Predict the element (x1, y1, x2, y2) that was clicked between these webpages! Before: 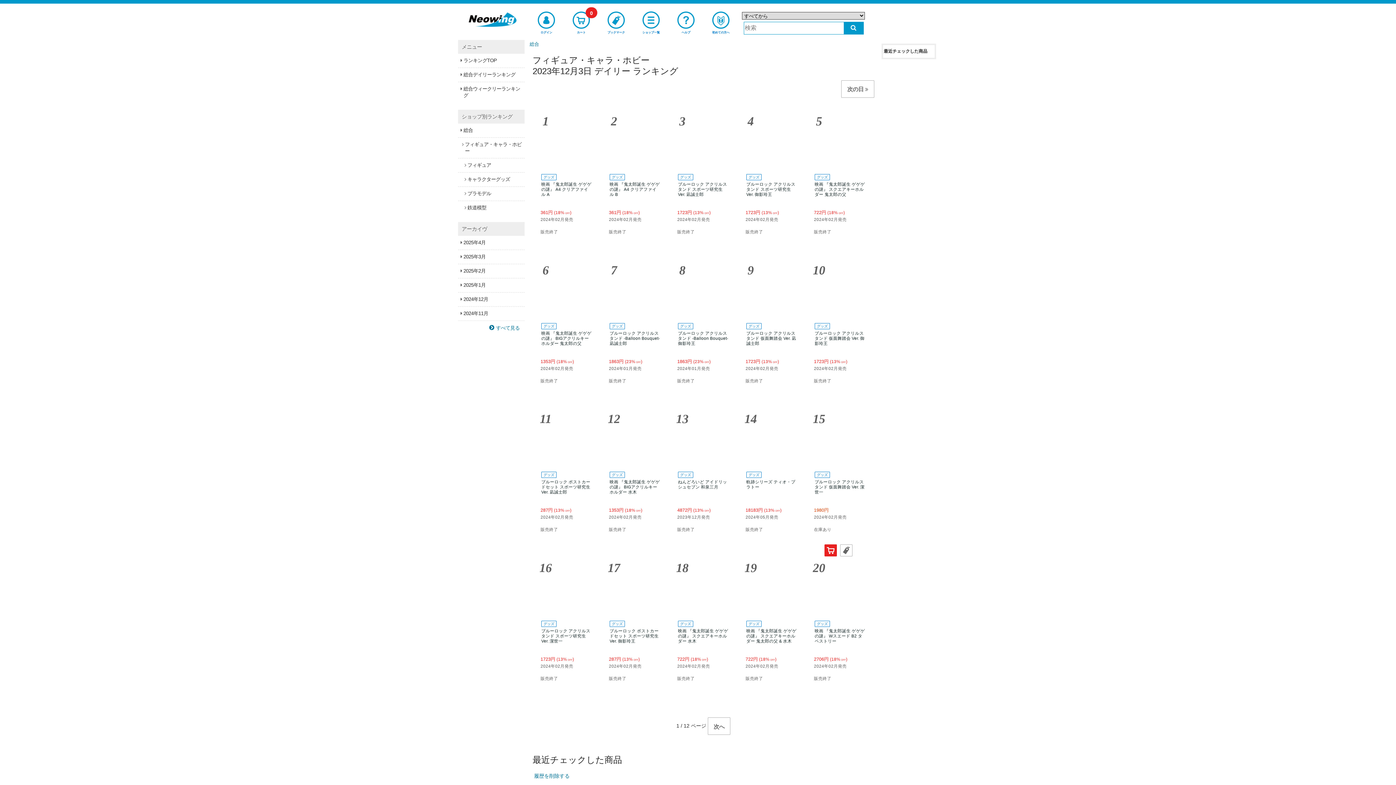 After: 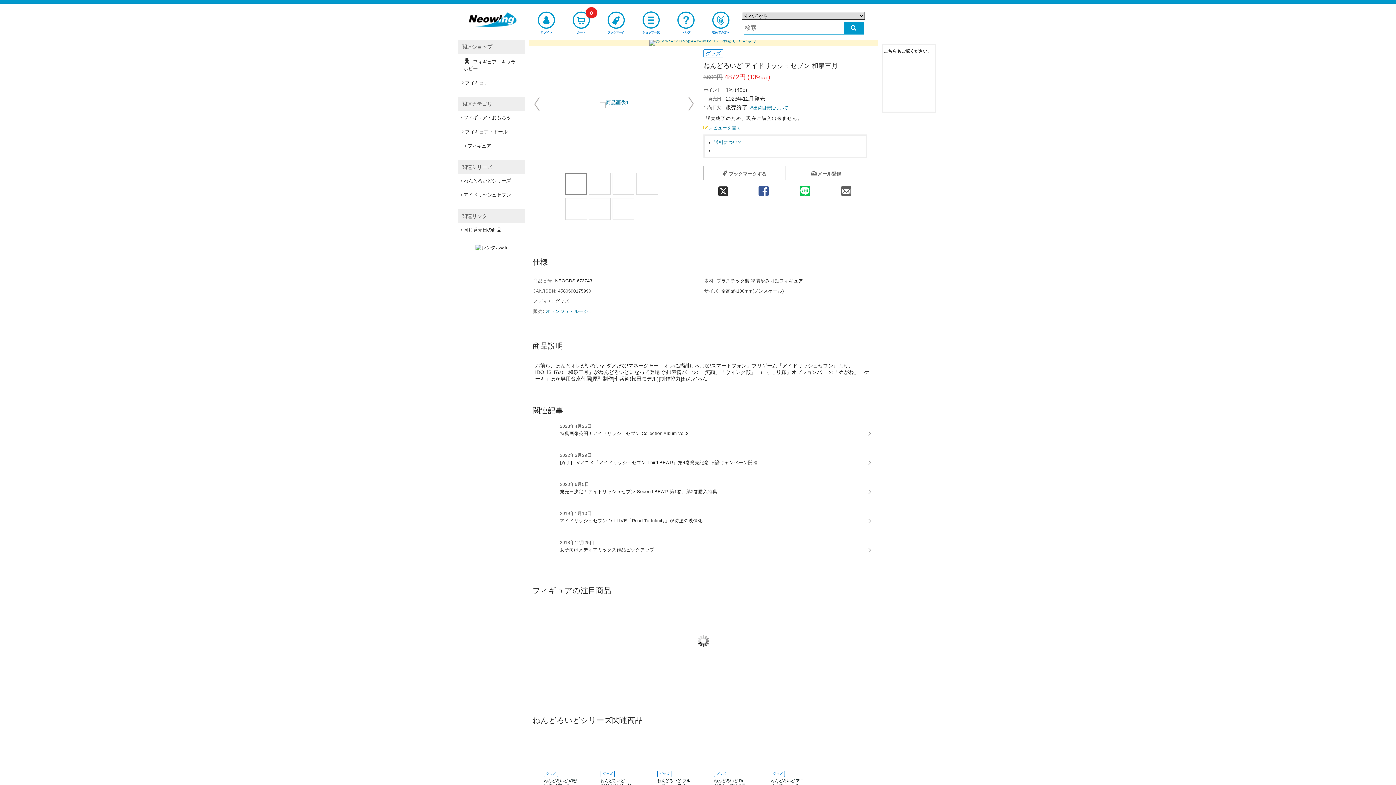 Action: bbox: (676, 413, 730, 544) label: グッズ
ねんどろいど アイドリッシュセブン 和泉三月
4872円 (13%OFF)
2023年12月発売
 
販売終了